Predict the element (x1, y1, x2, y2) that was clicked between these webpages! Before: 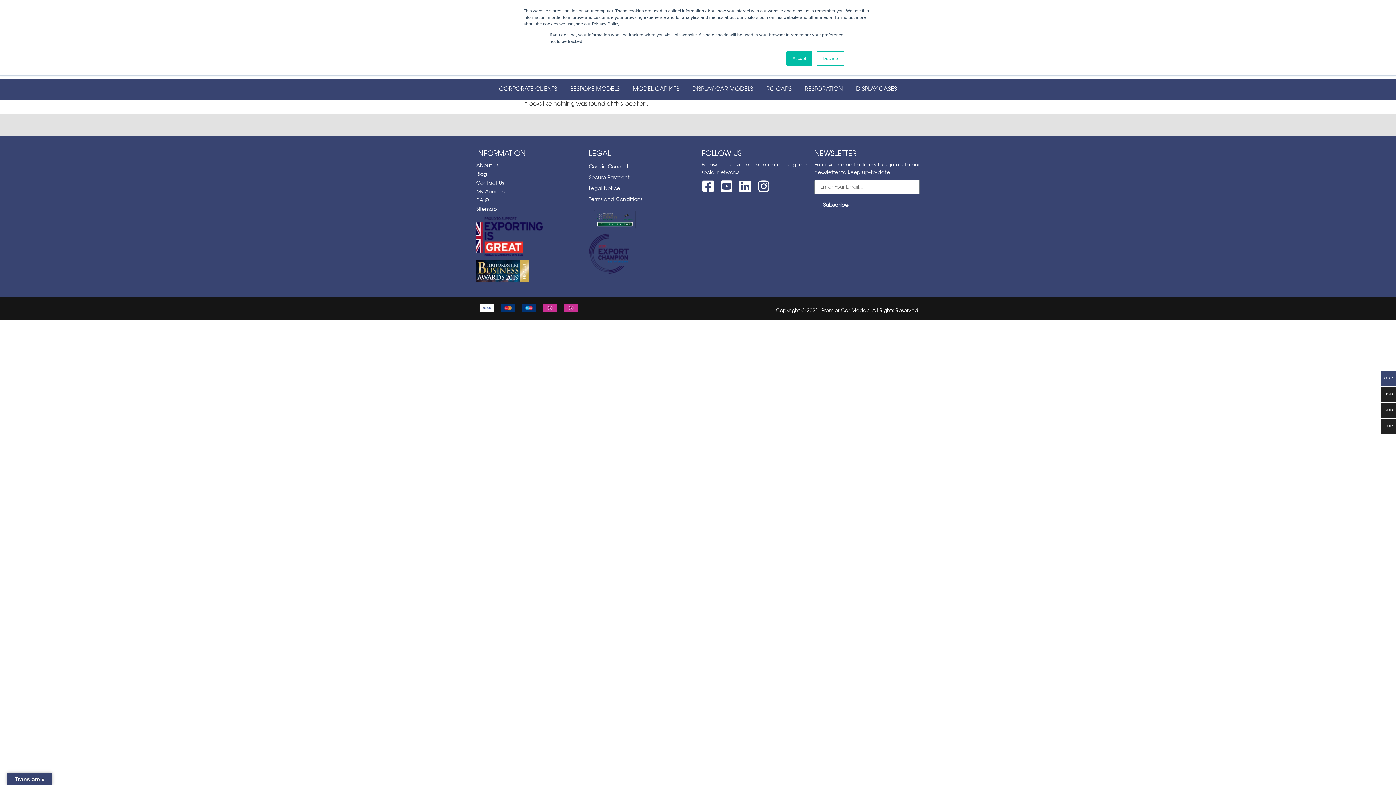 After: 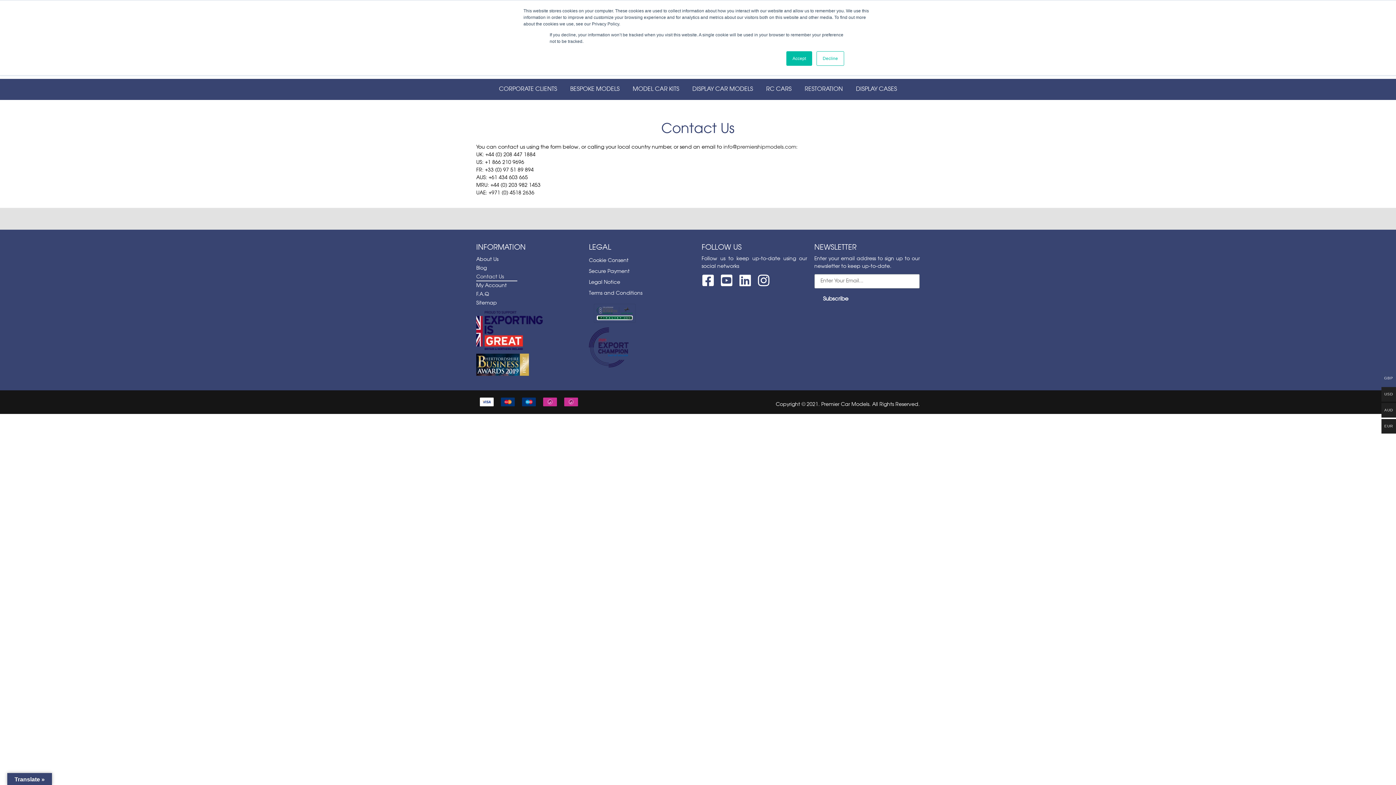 Action: bbox: (476, 178, 517, 187) label: Contact Us